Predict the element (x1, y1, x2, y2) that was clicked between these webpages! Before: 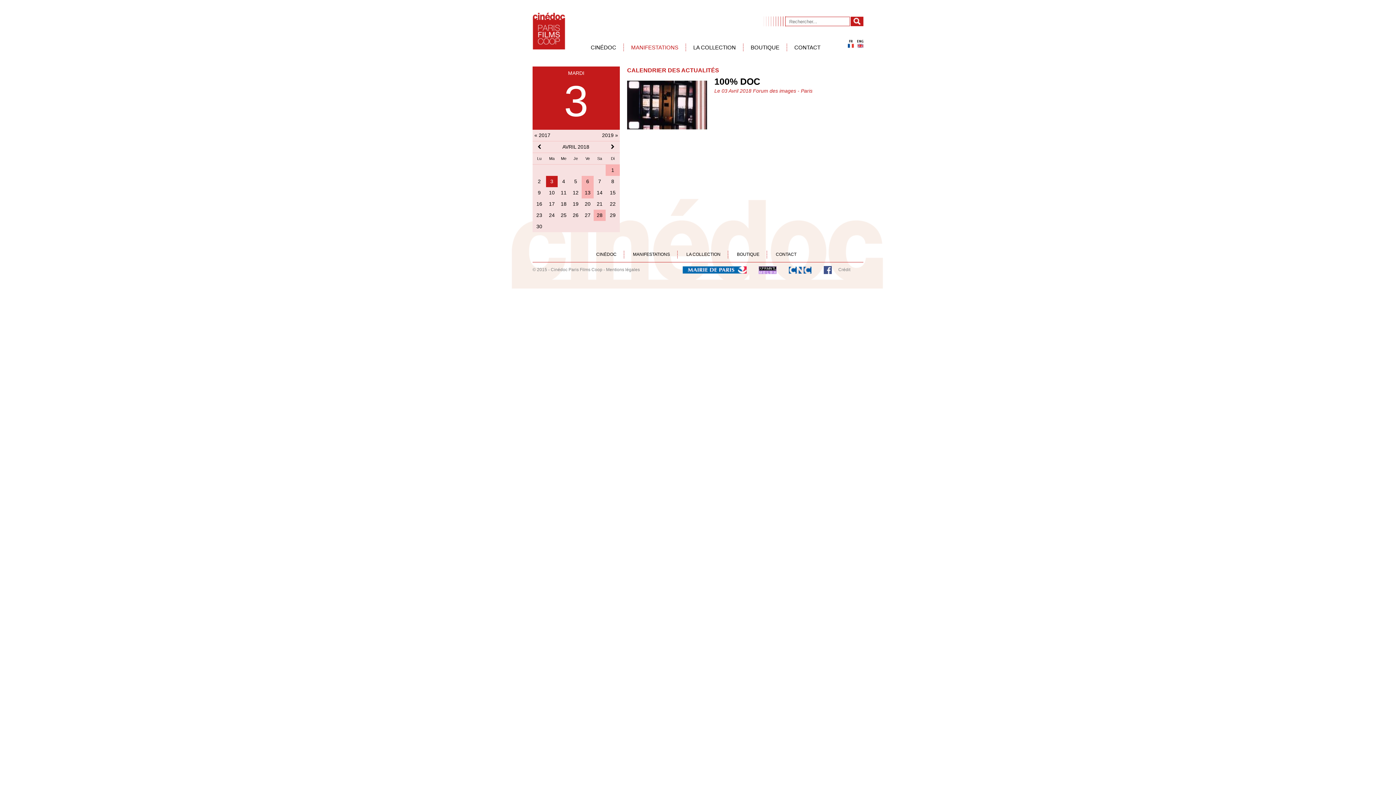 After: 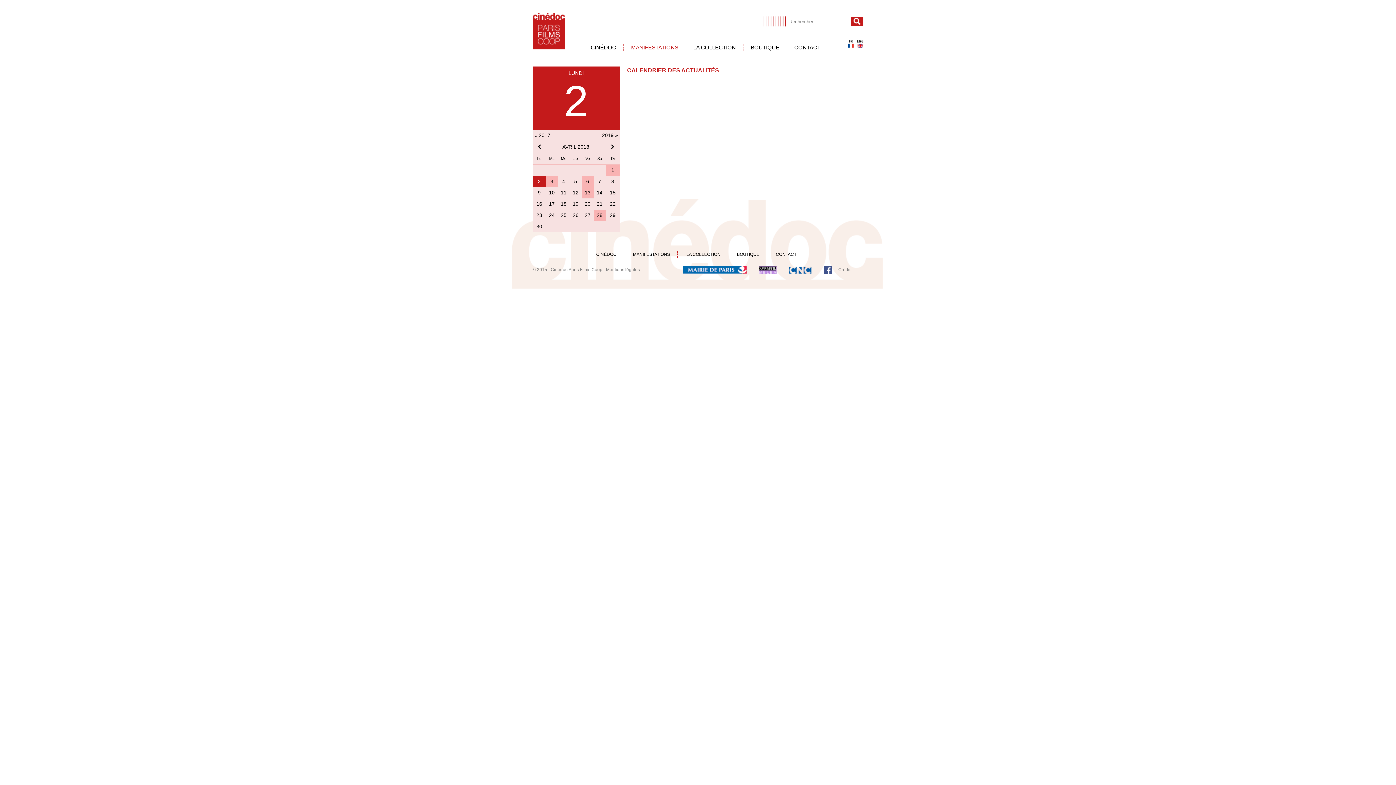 Action: label: 2 bbox: (538, 178, 540, 184)